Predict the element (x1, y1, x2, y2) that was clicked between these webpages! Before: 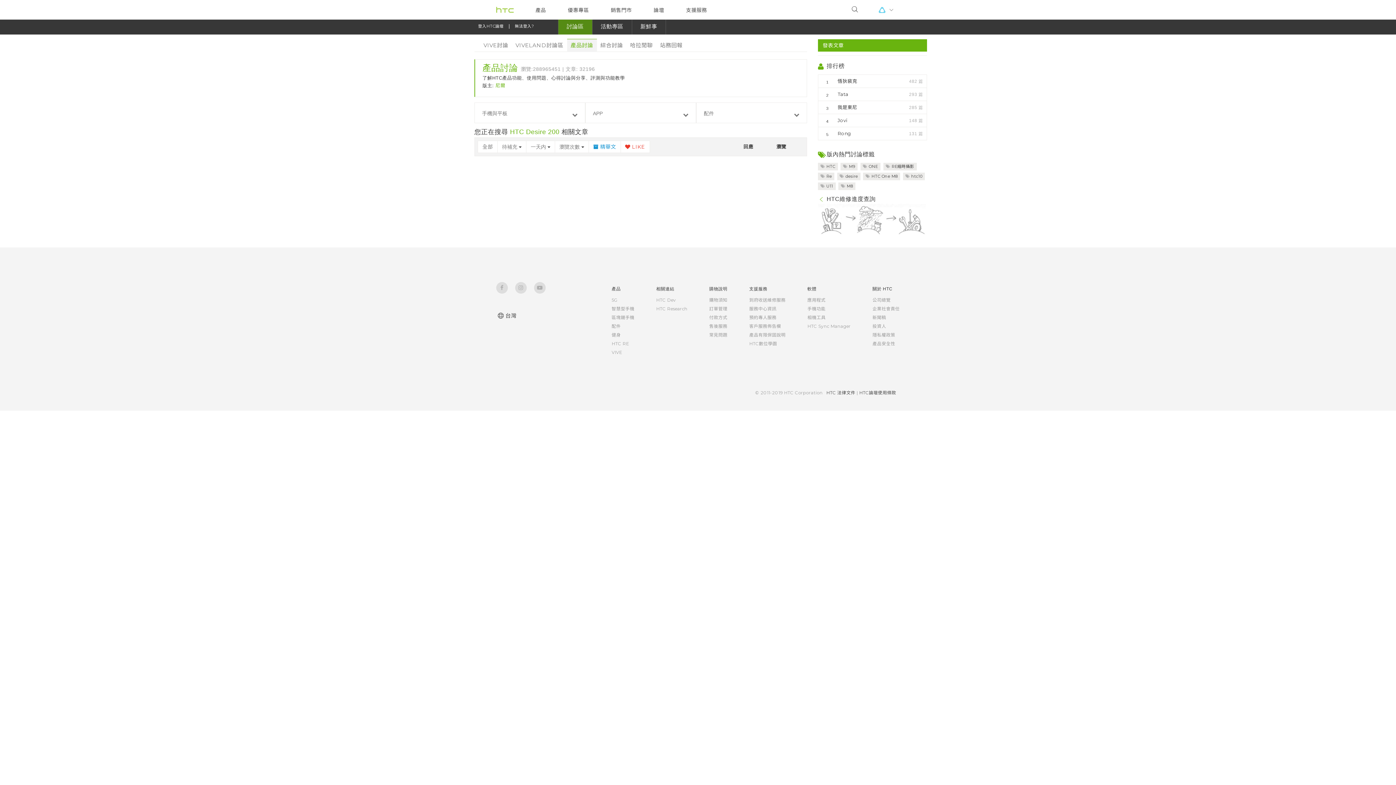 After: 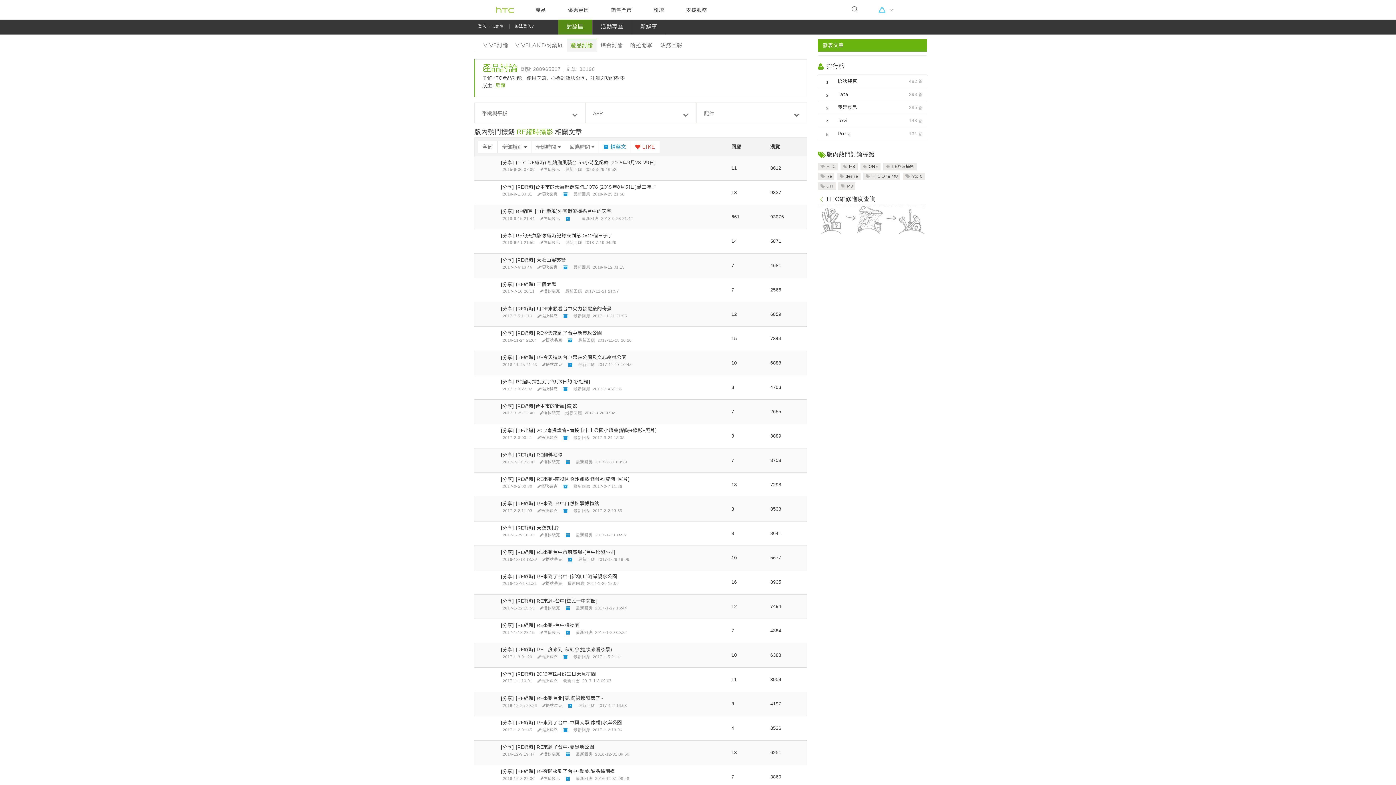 Action: label:  RE縮時攝影 bbox: (883, 162, 916, 170)